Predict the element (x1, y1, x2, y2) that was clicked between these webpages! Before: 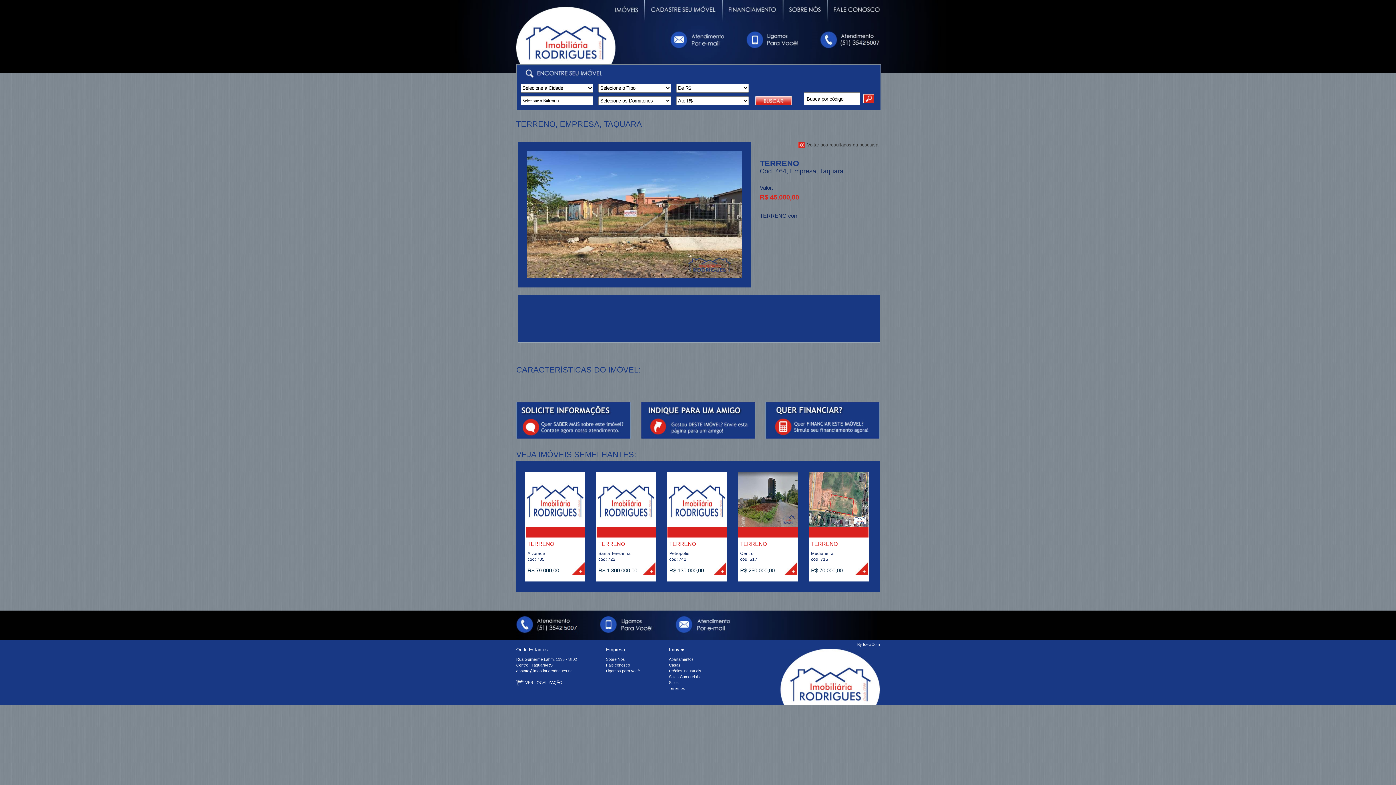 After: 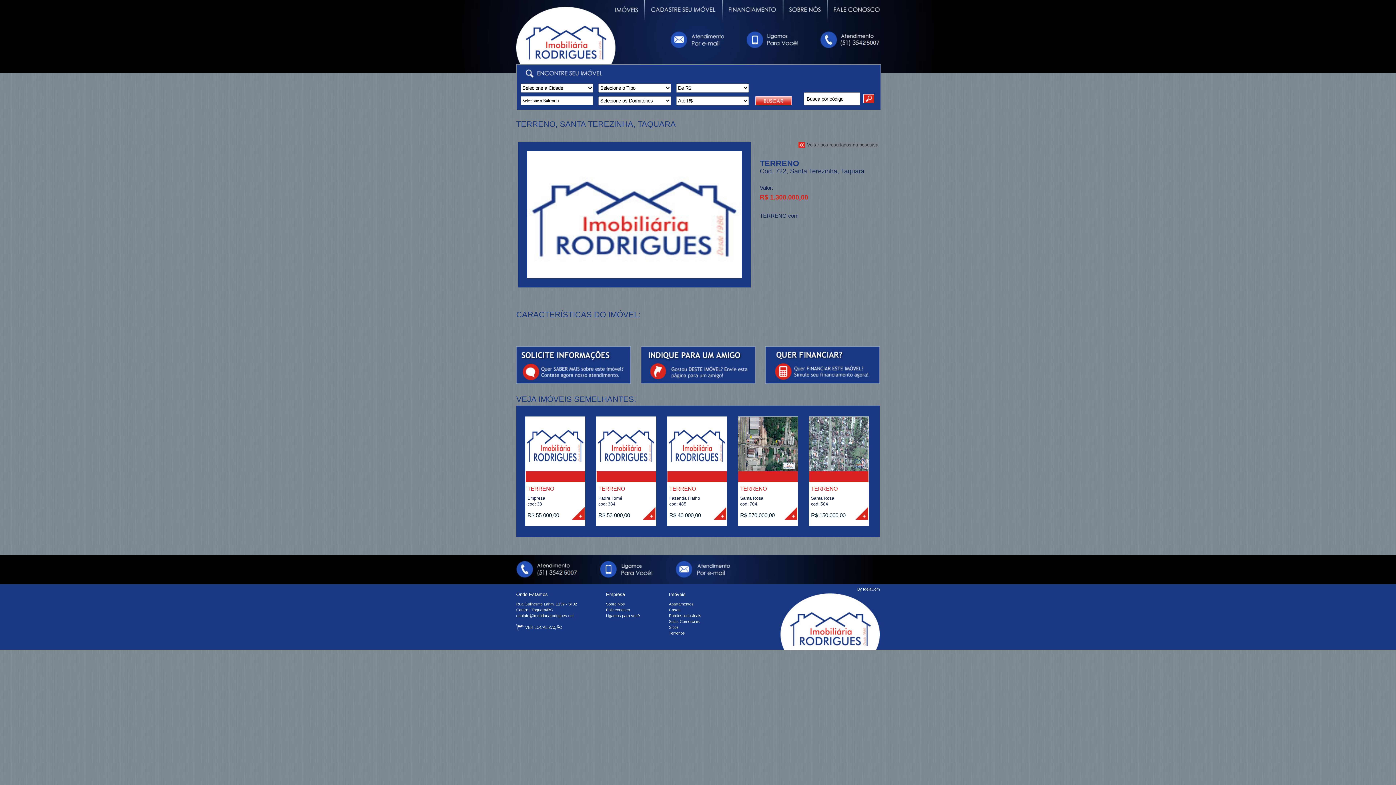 Action: bbox: (596, 522, 656, 528)